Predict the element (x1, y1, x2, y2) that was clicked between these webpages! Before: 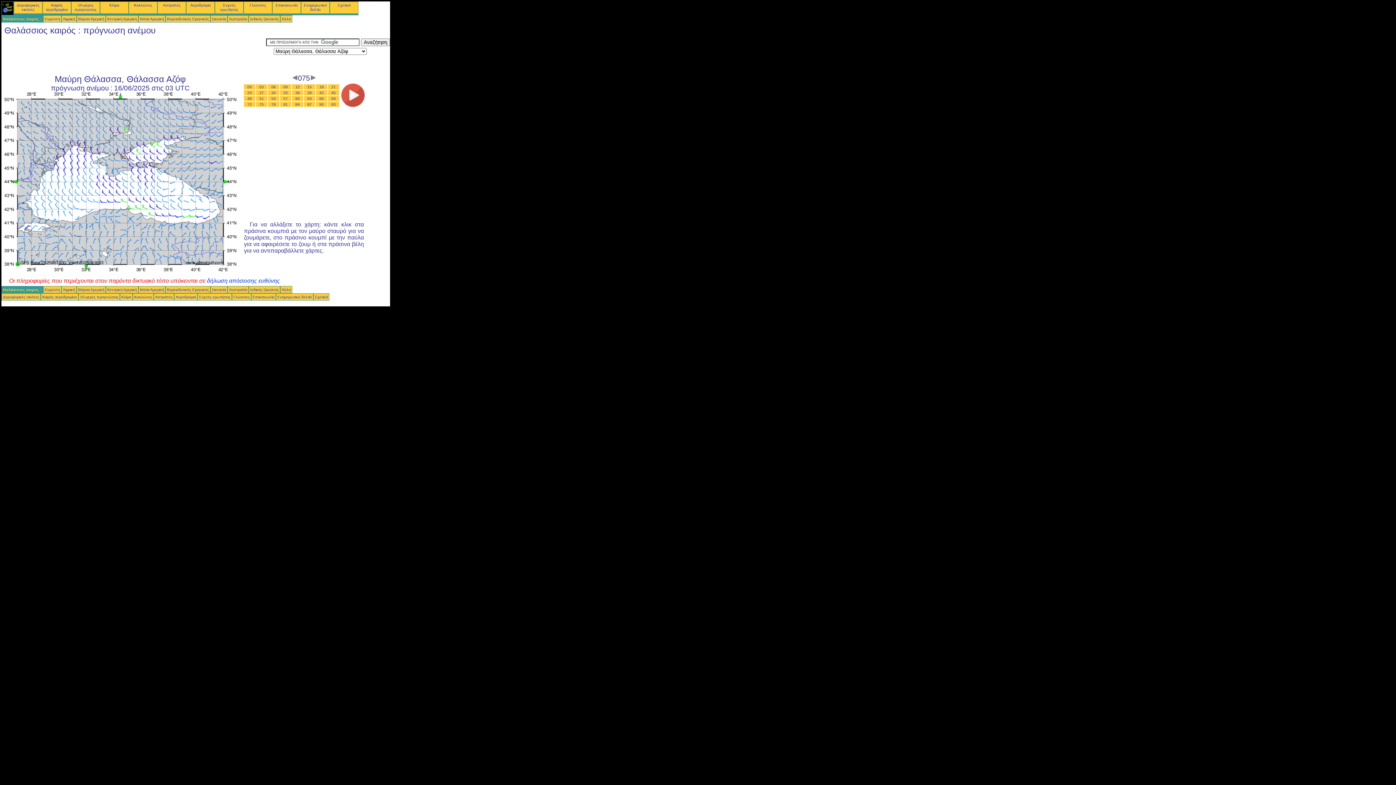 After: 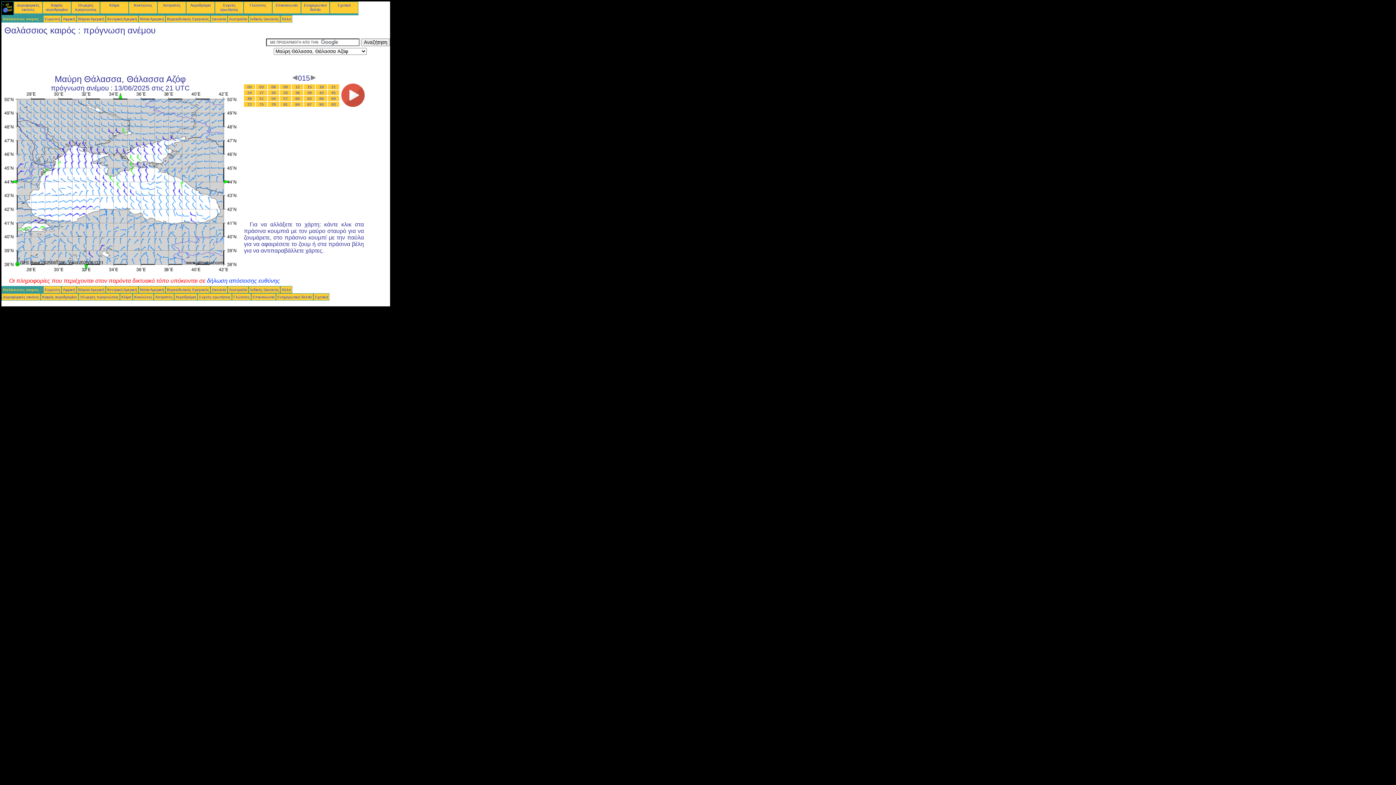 Action: bbox: (307, 84, 311, 89) label: 15